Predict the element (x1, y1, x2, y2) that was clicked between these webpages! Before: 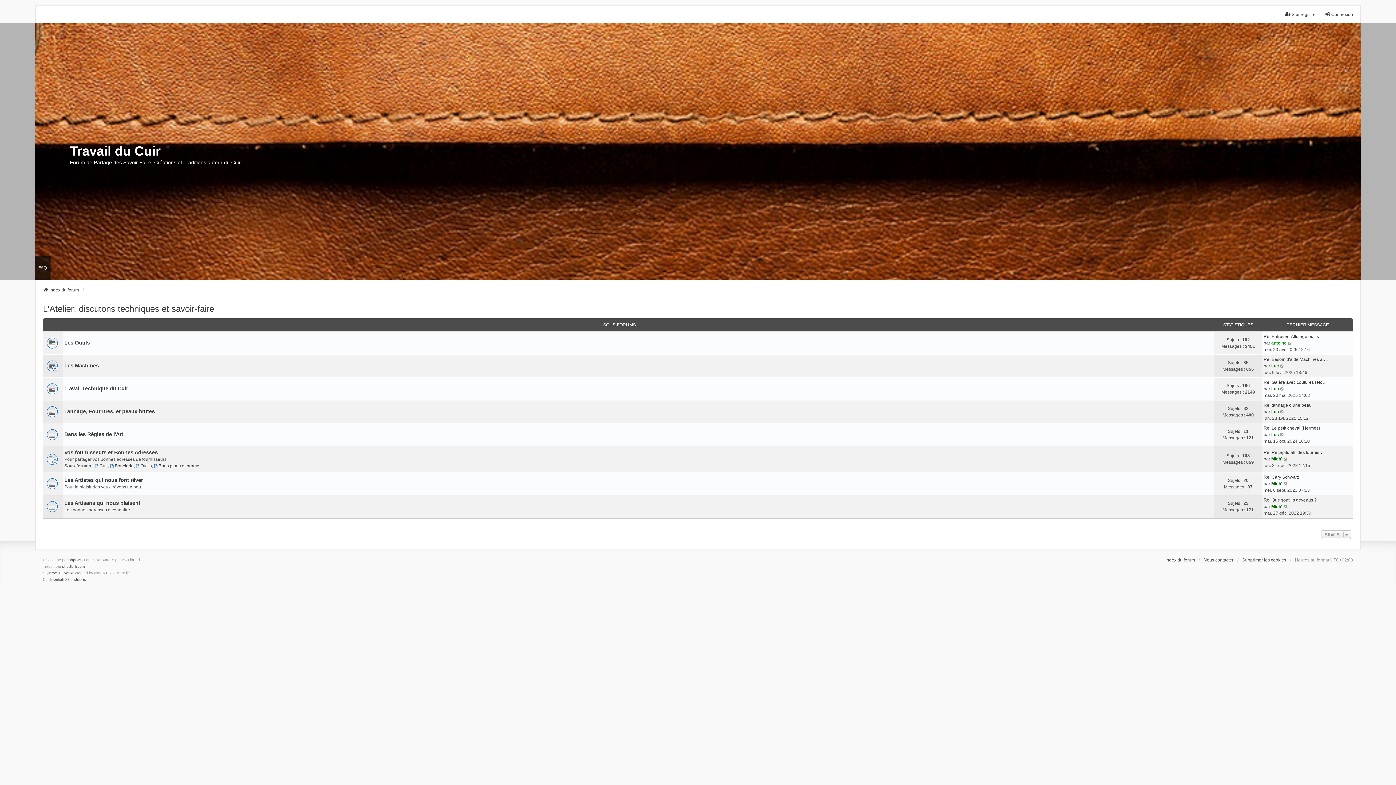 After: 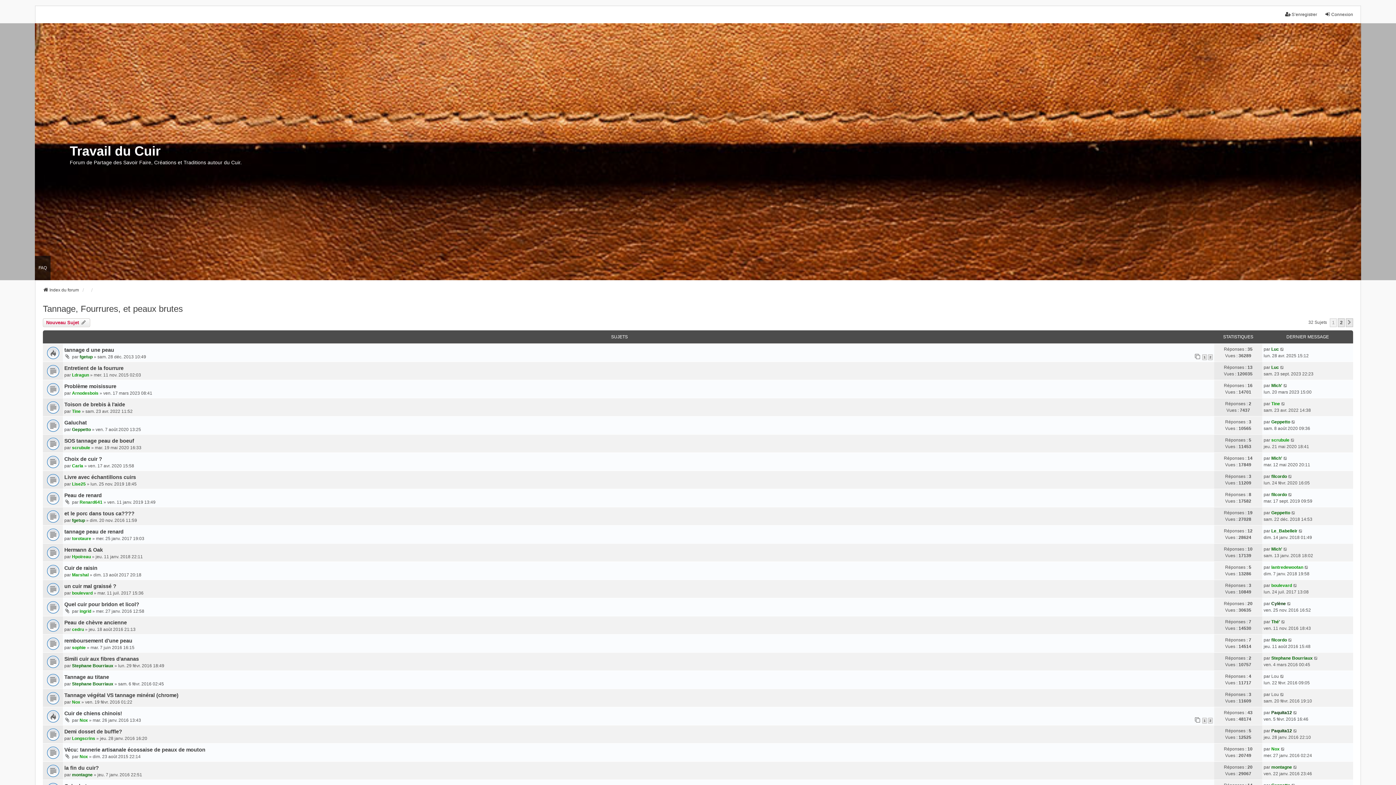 Action: bbox: (46, 406, 57, 417)